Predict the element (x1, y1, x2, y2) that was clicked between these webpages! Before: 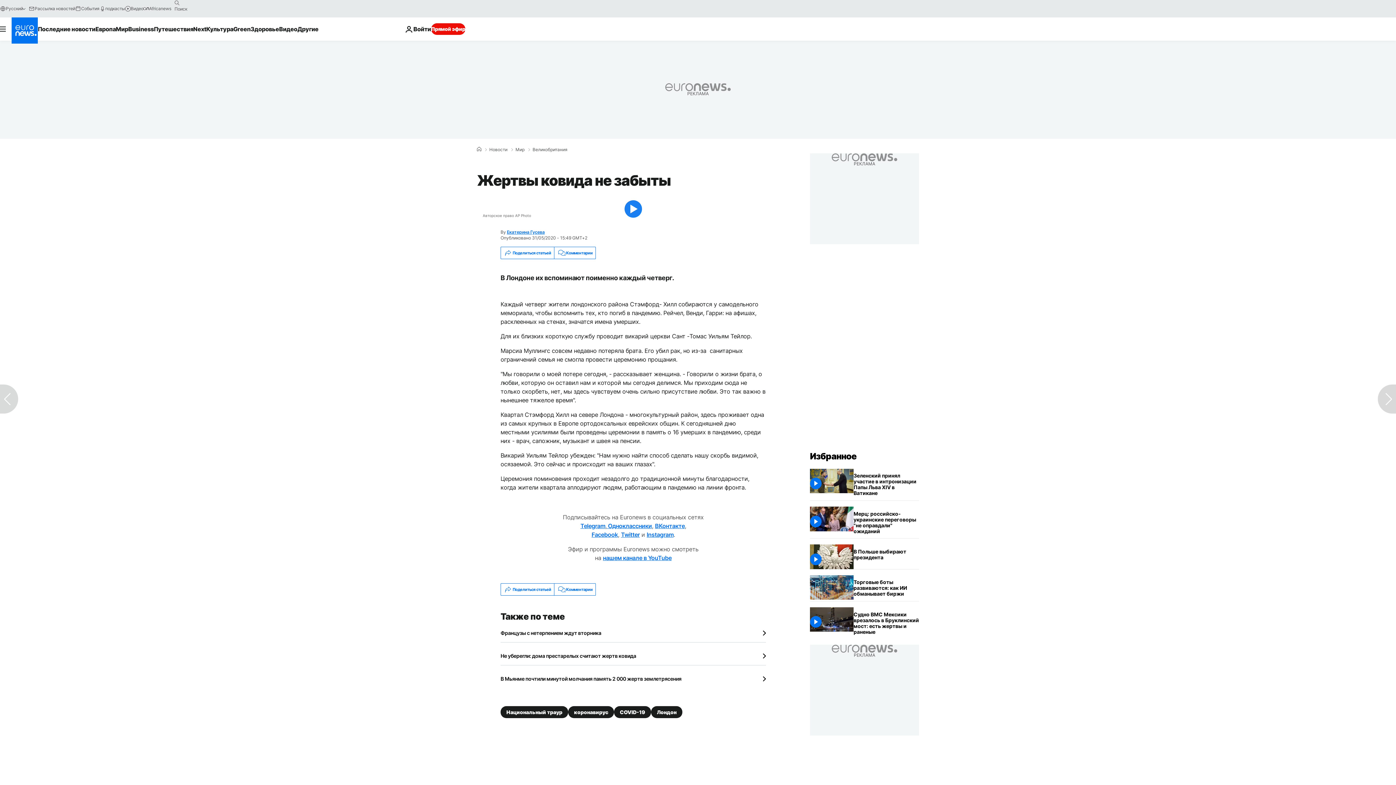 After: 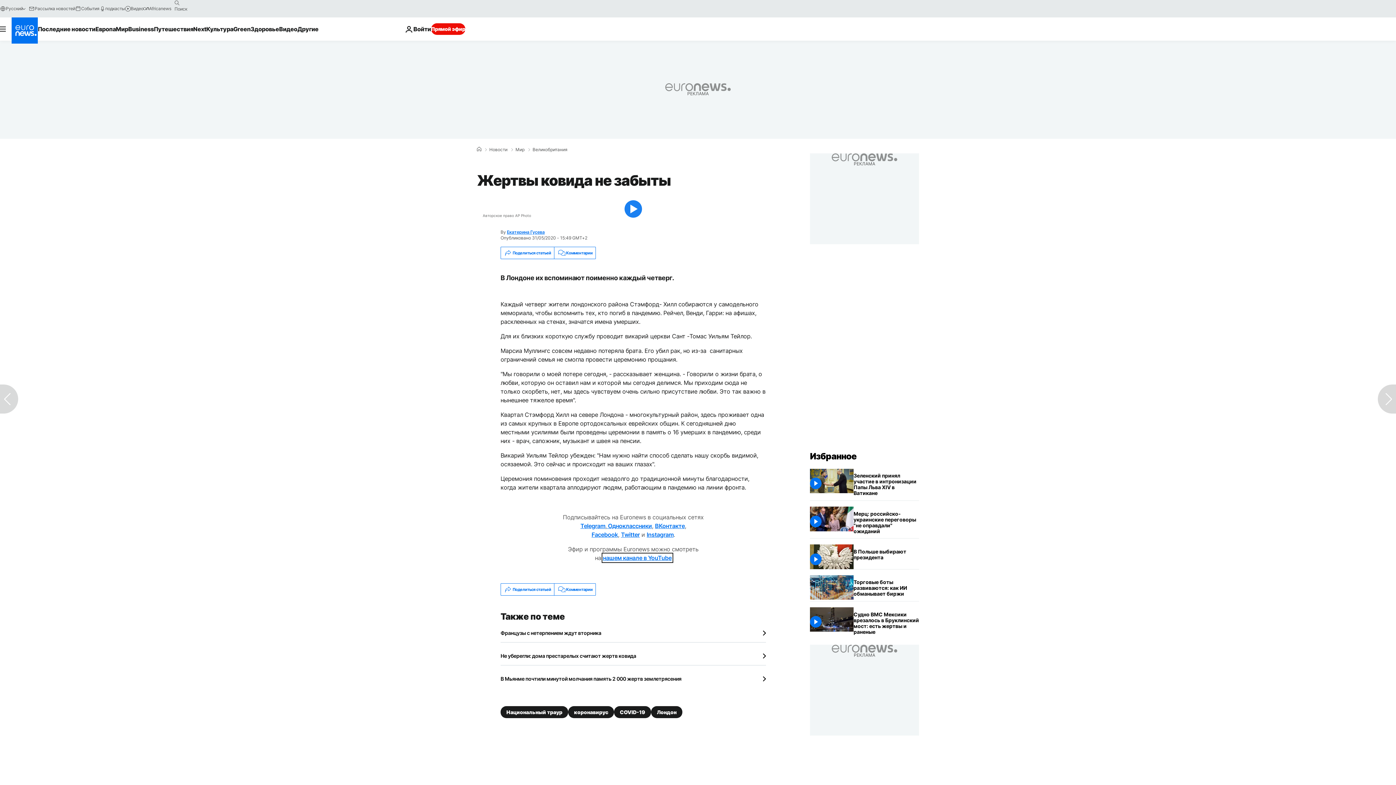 Action: bbox: (603, 554, 671, 561) label: нашем канале в YouTube